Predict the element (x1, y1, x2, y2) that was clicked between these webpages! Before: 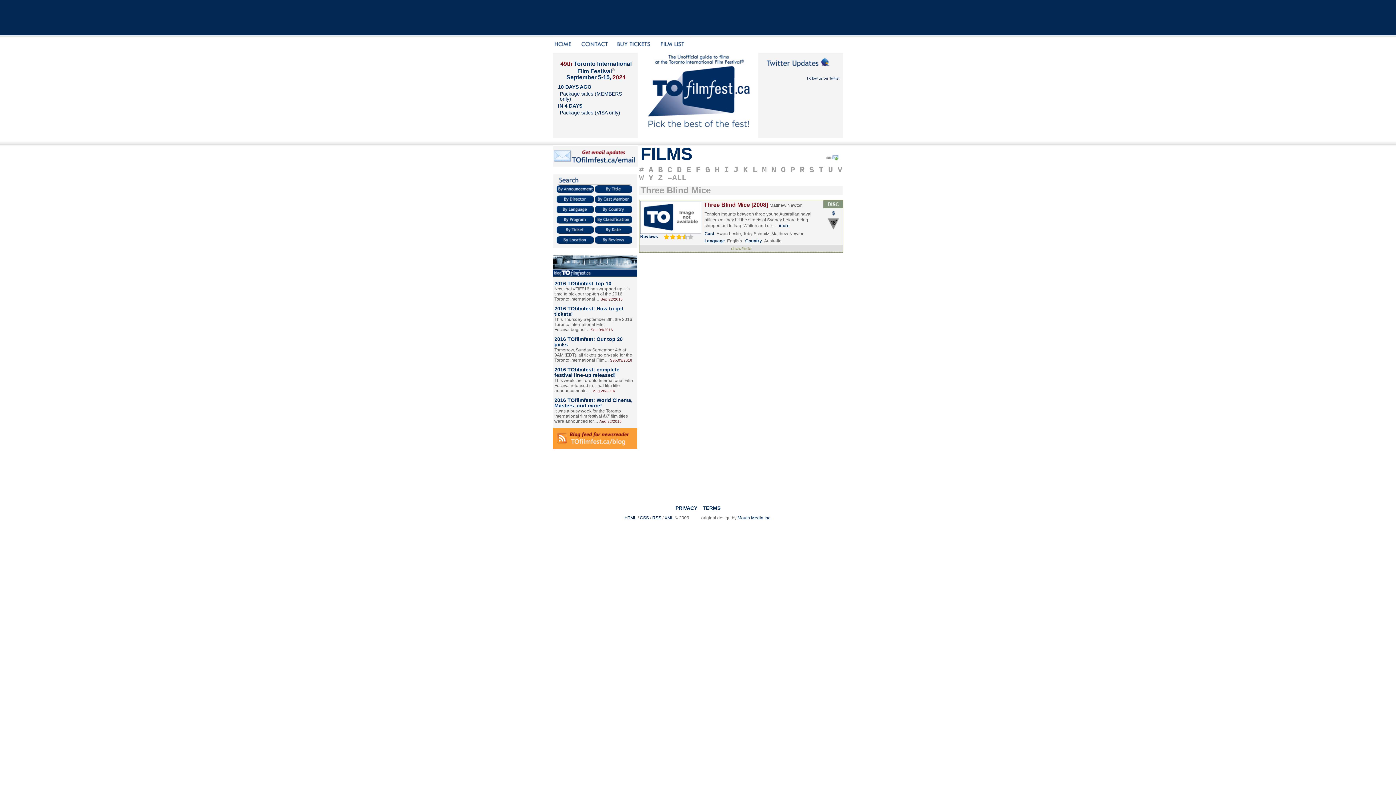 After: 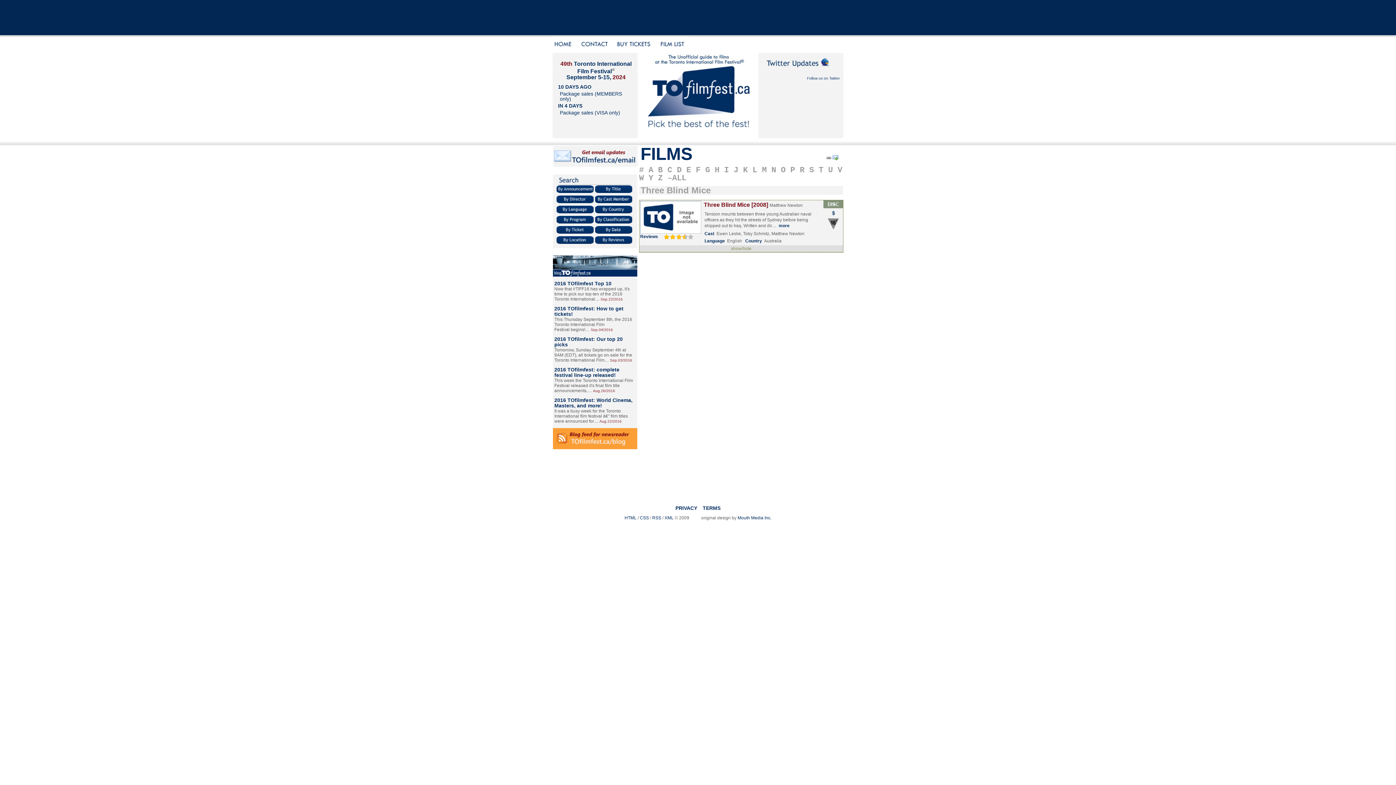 Action: bbox: (825, 156, 832, 161)